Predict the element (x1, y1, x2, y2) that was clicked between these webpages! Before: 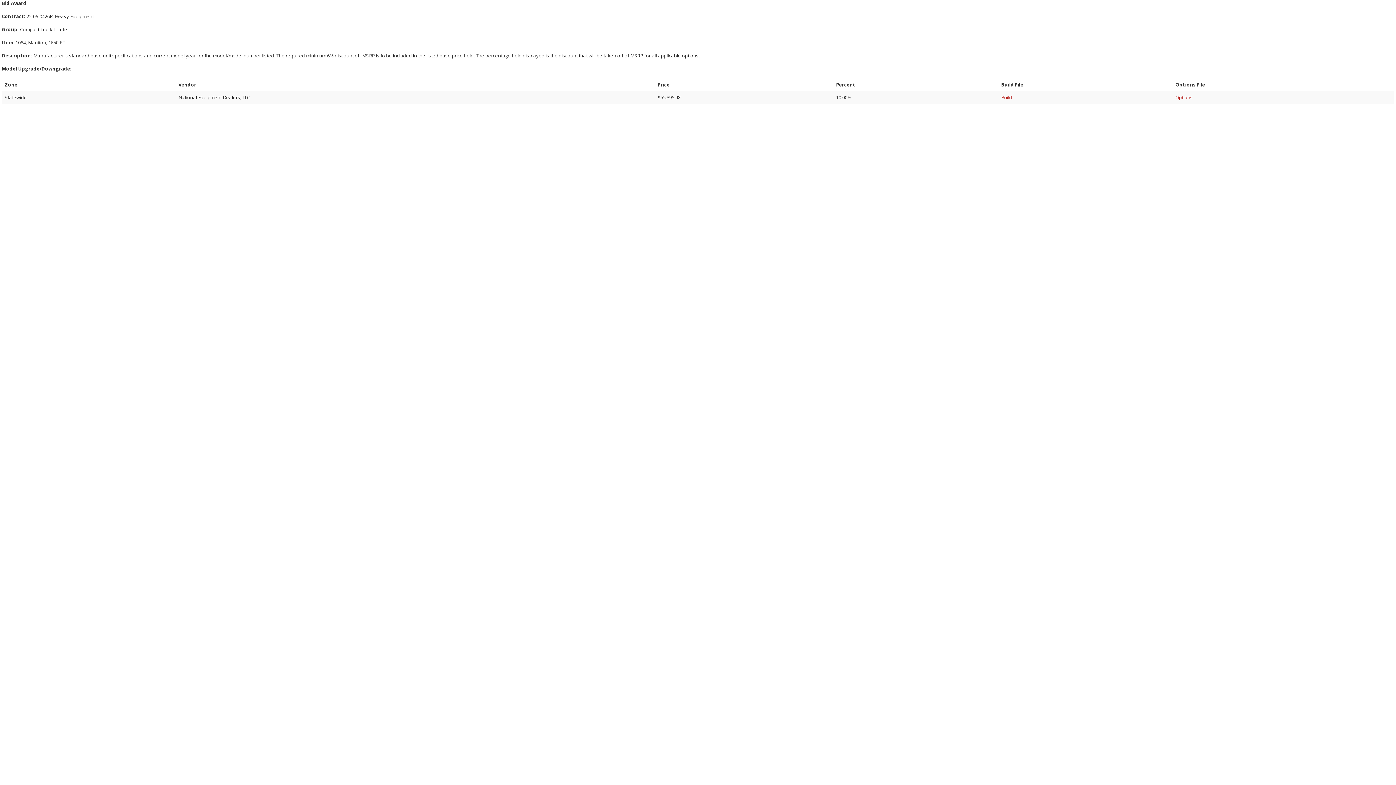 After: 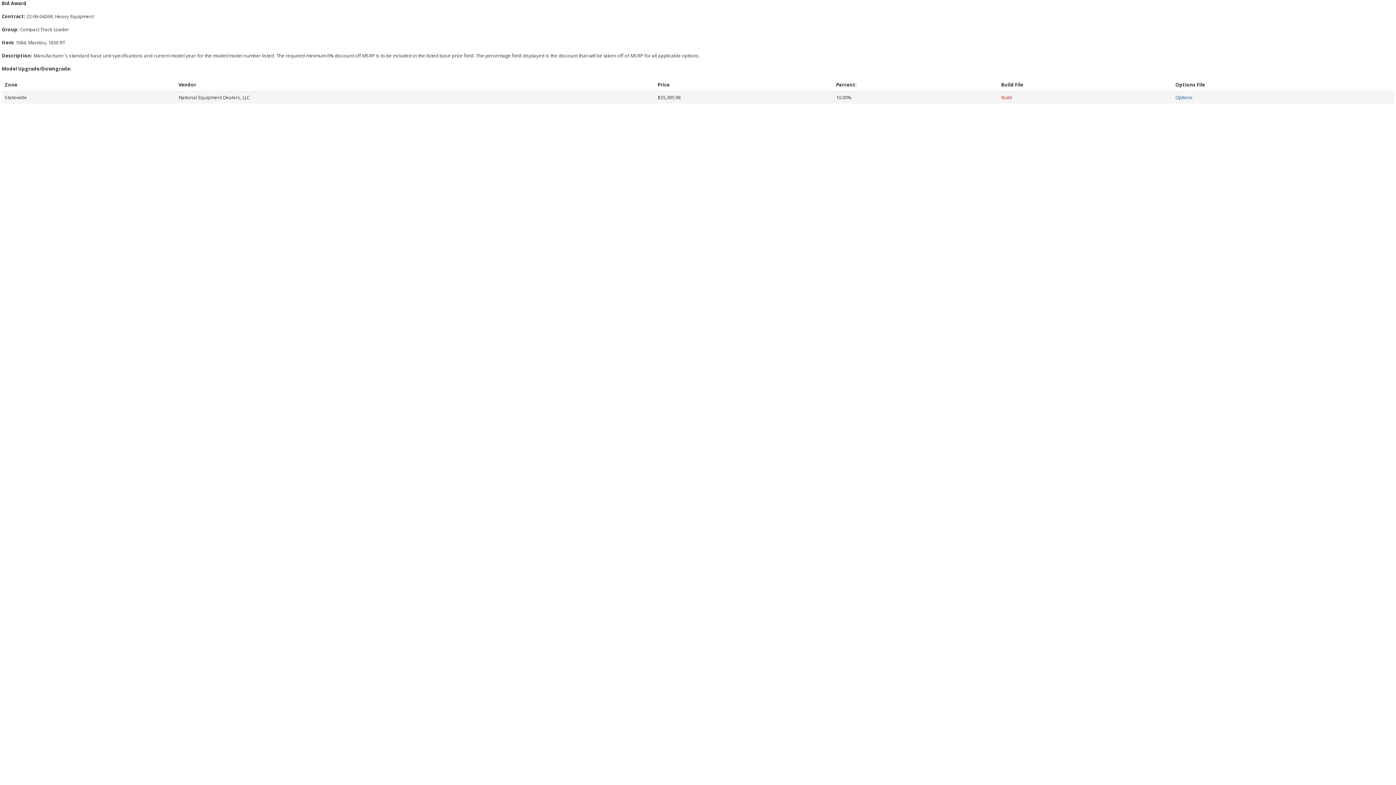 Action: bbox: (1175, 94, 1193, 100) label: Options